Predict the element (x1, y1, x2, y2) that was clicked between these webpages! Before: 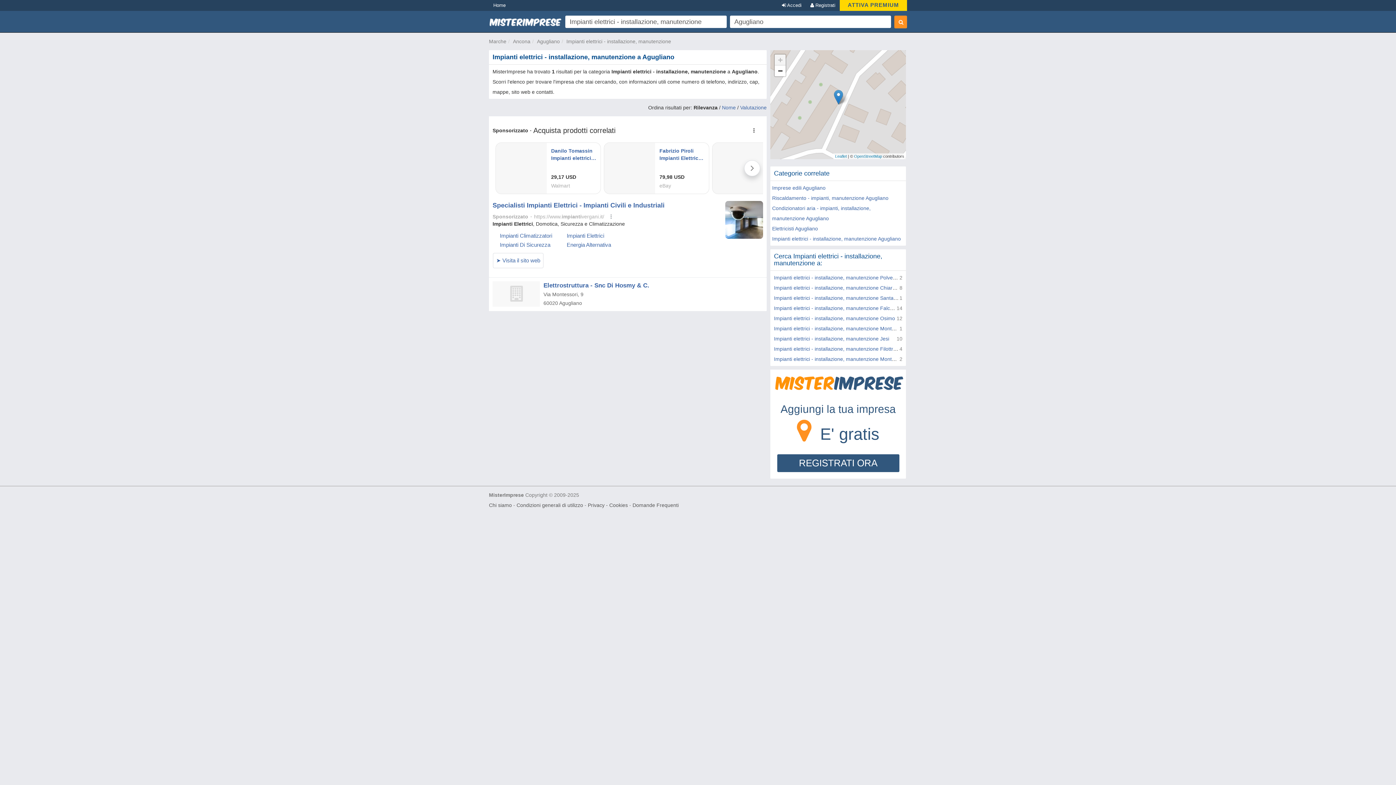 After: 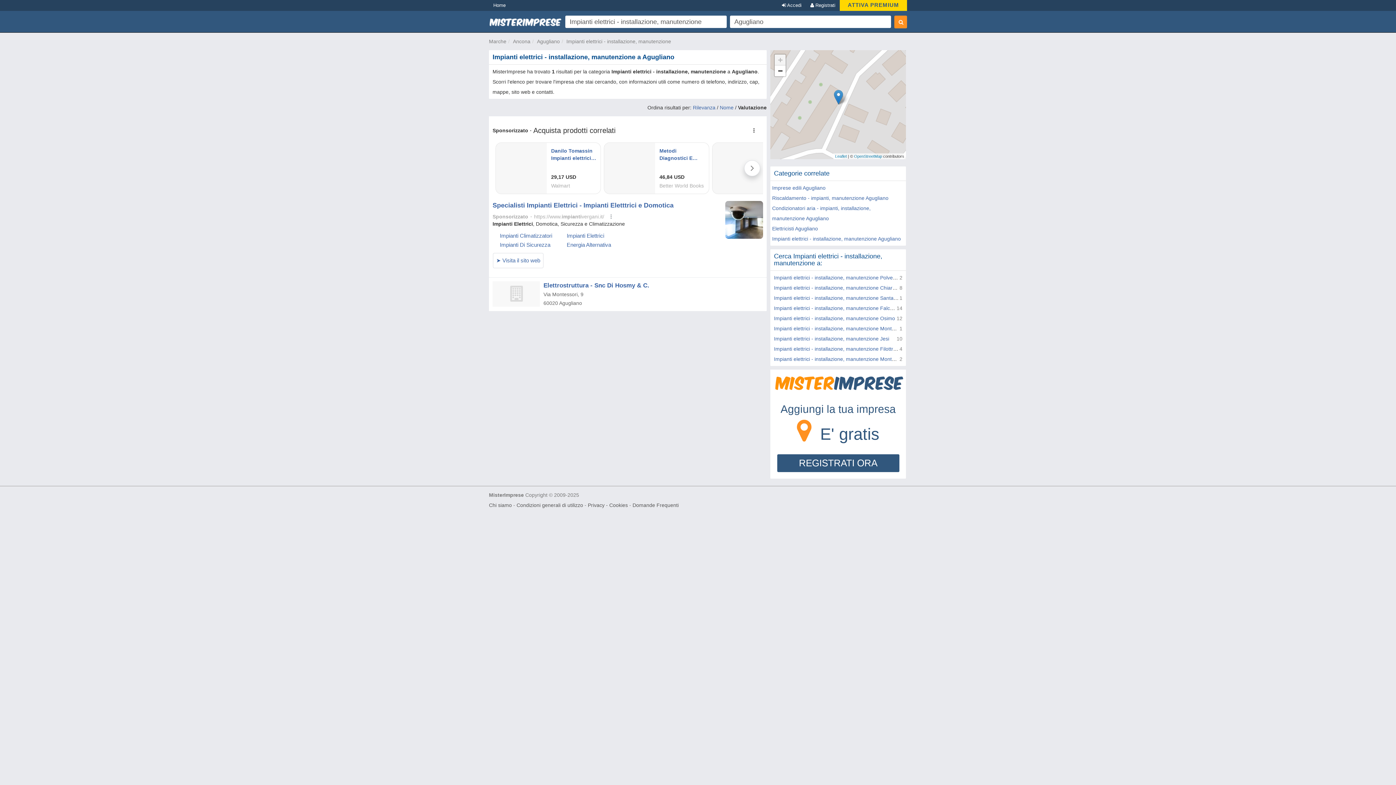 Action: label: Valutazione bbox: (740, 104, 766, 110)